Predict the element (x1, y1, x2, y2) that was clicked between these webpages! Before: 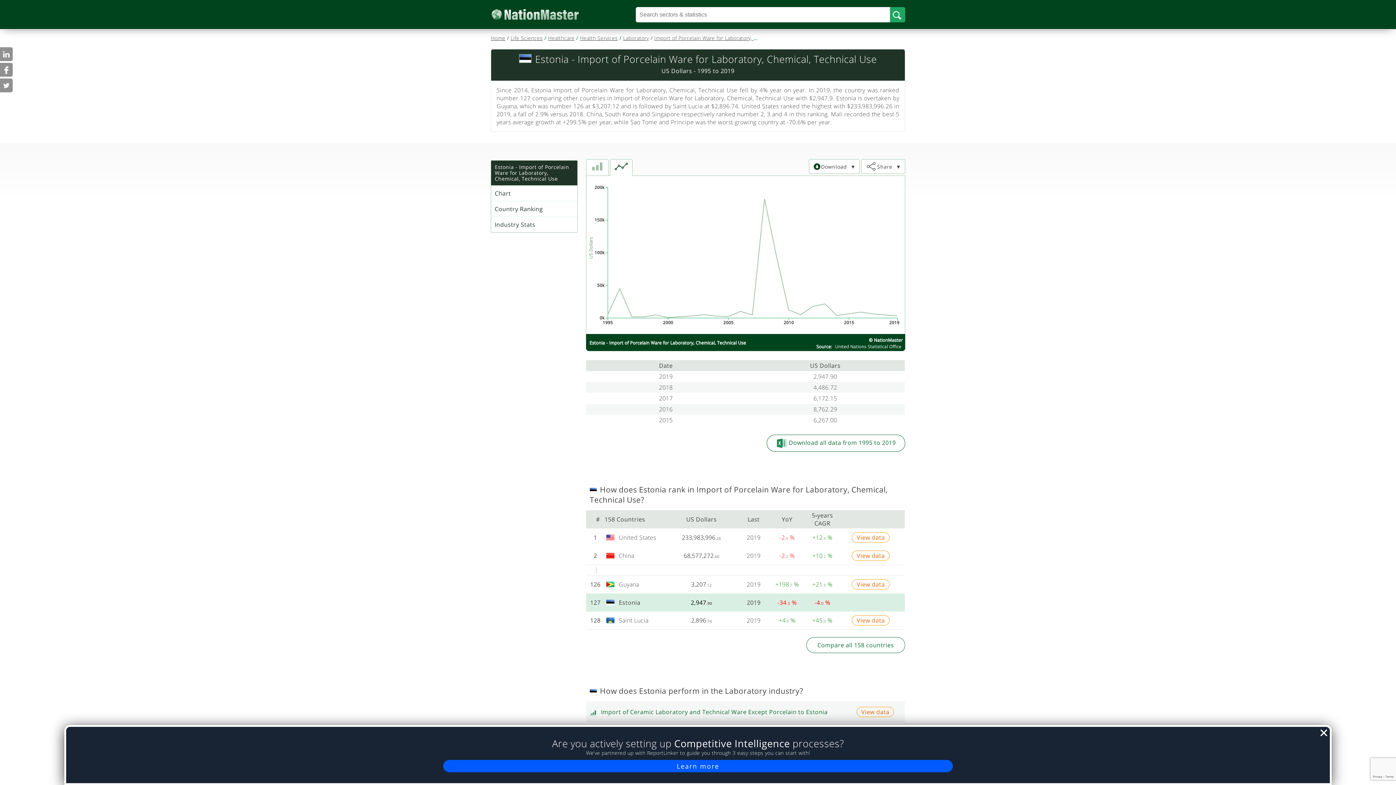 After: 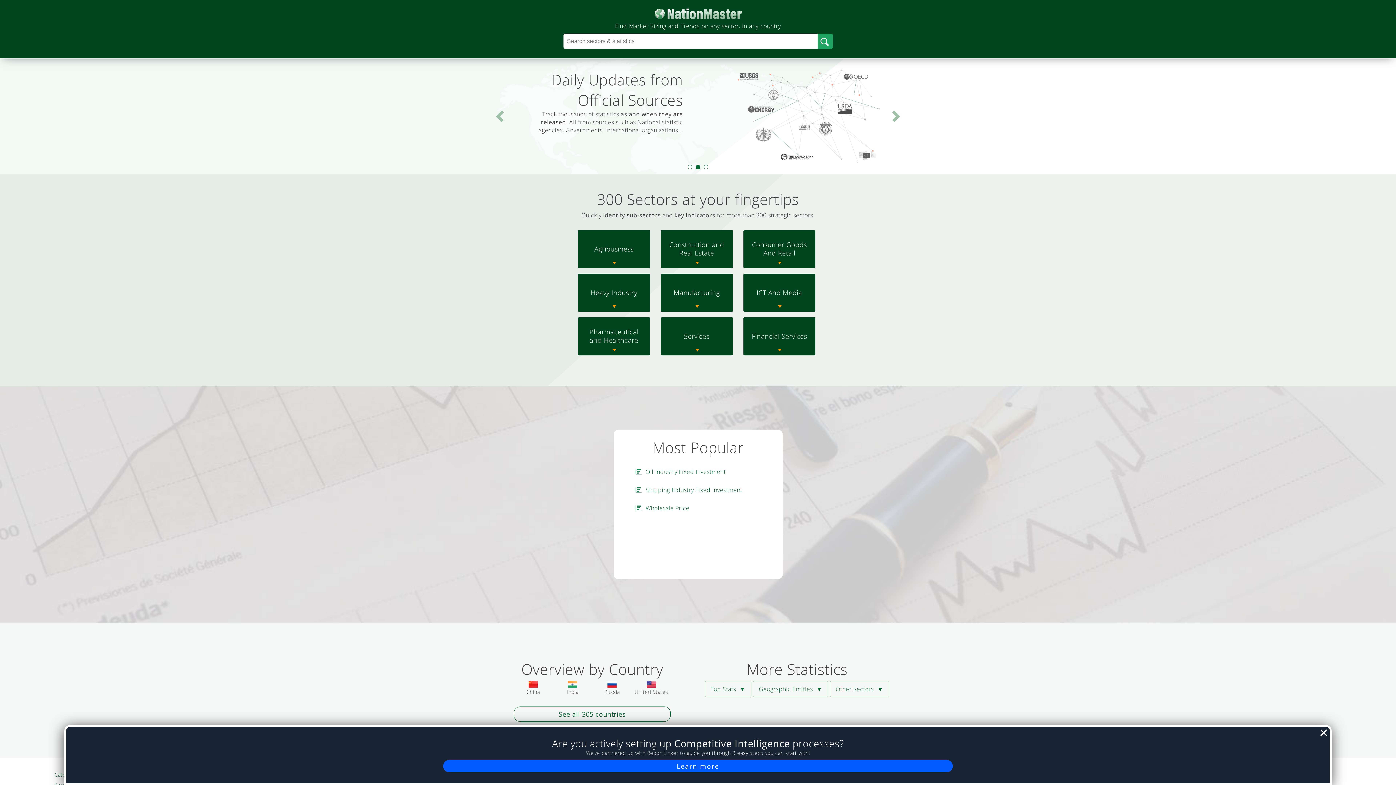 Action: bbox: (490, 34, 505, 41) label: Home